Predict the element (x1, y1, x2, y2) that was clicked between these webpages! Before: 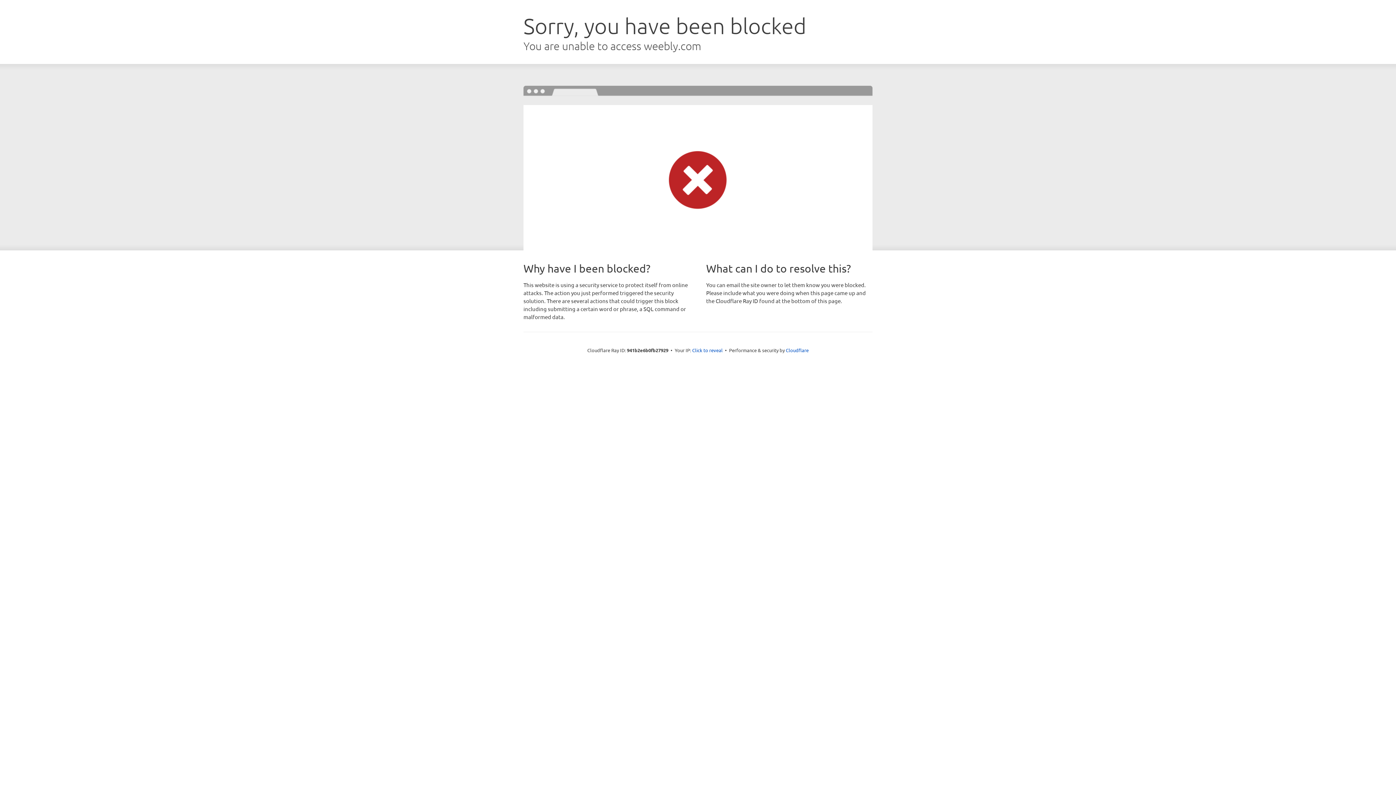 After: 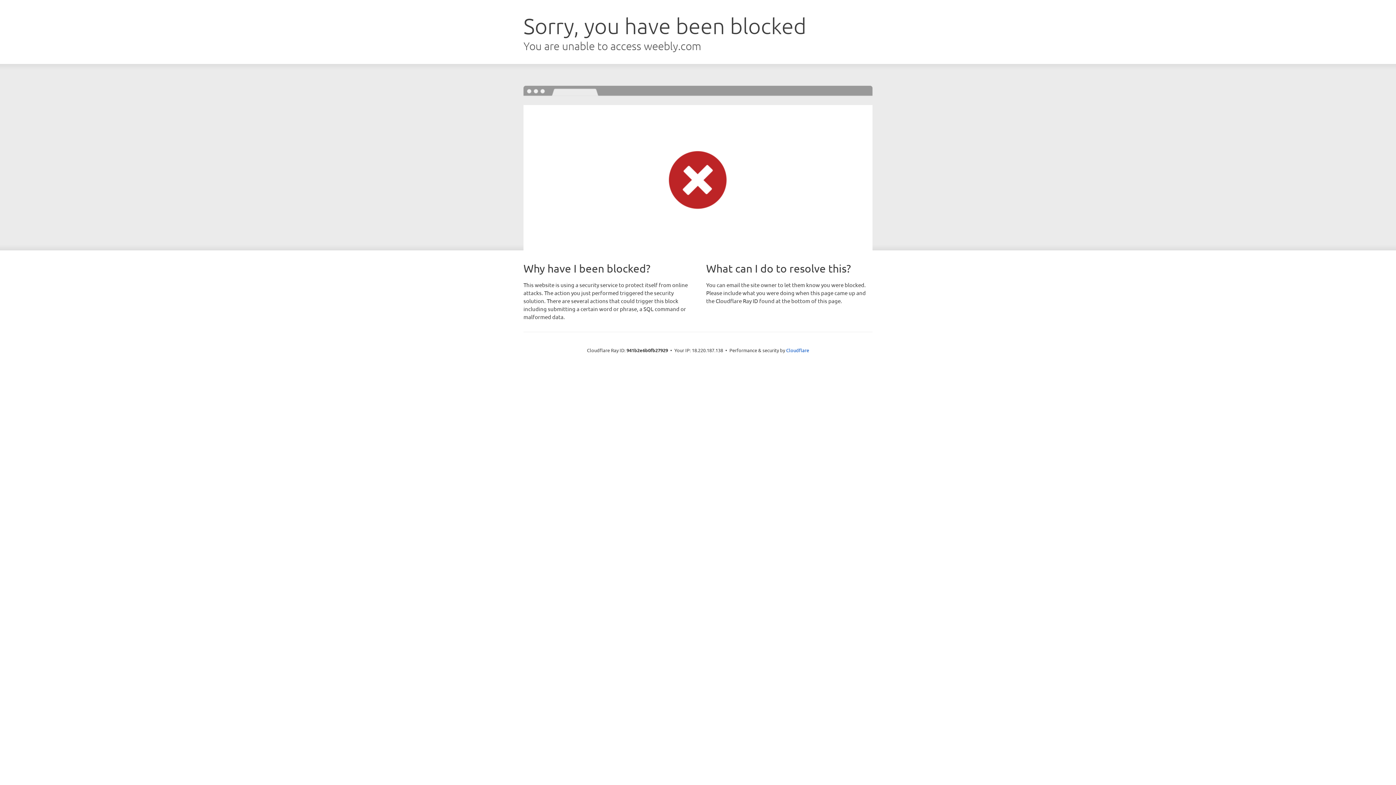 Action: label: Click to reveal bbox: (692, 346, 722, 353)